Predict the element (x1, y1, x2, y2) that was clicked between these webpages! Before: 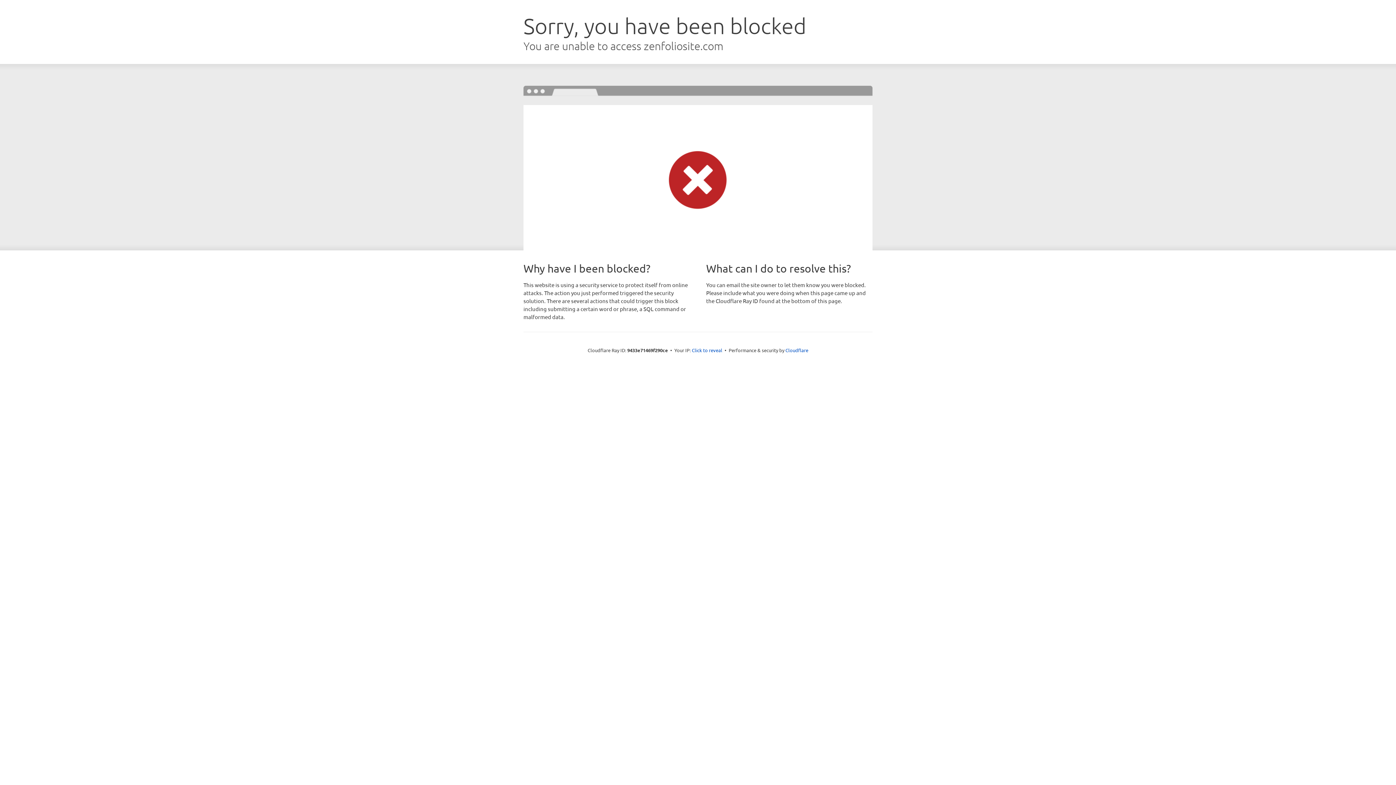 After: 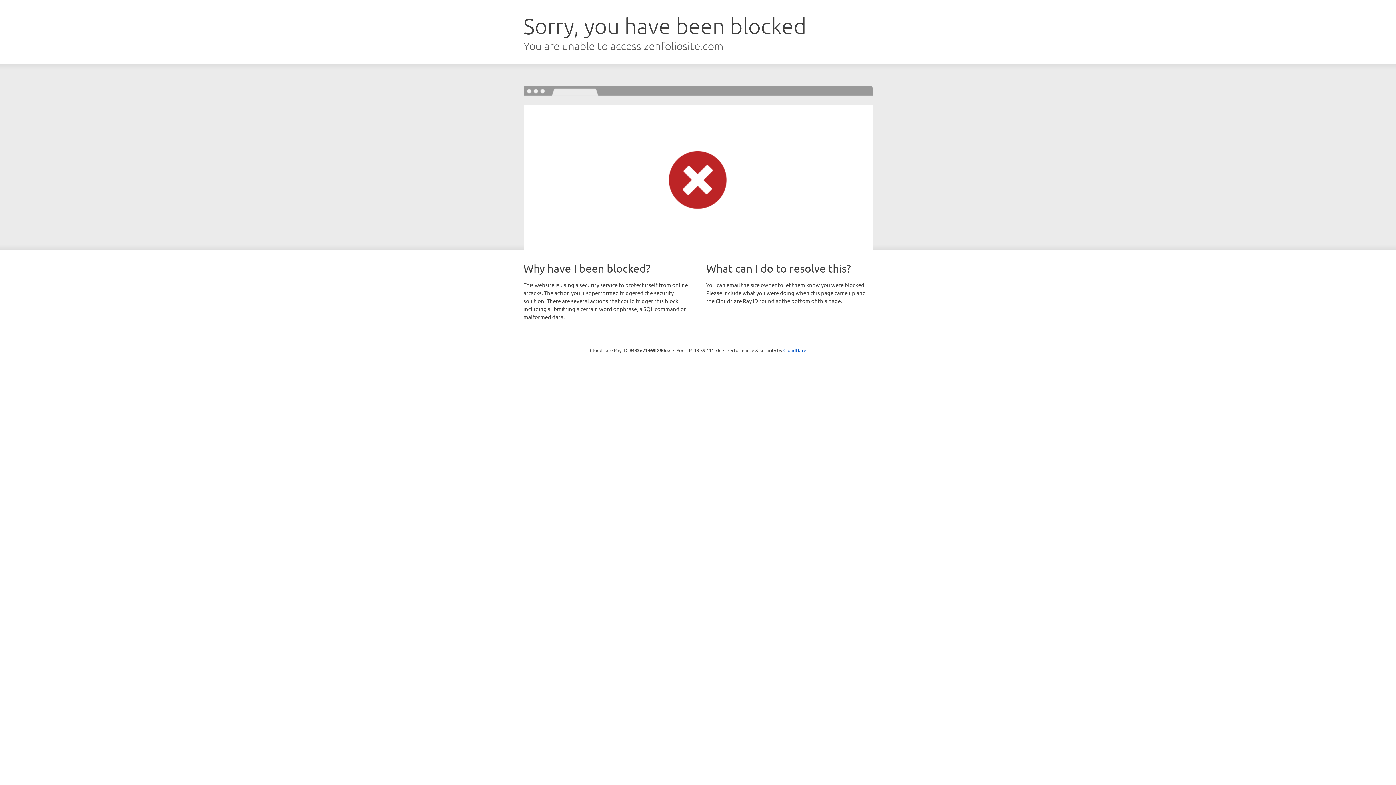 Action: label: Click to reveal bbox: (692, 346, 722, 353)